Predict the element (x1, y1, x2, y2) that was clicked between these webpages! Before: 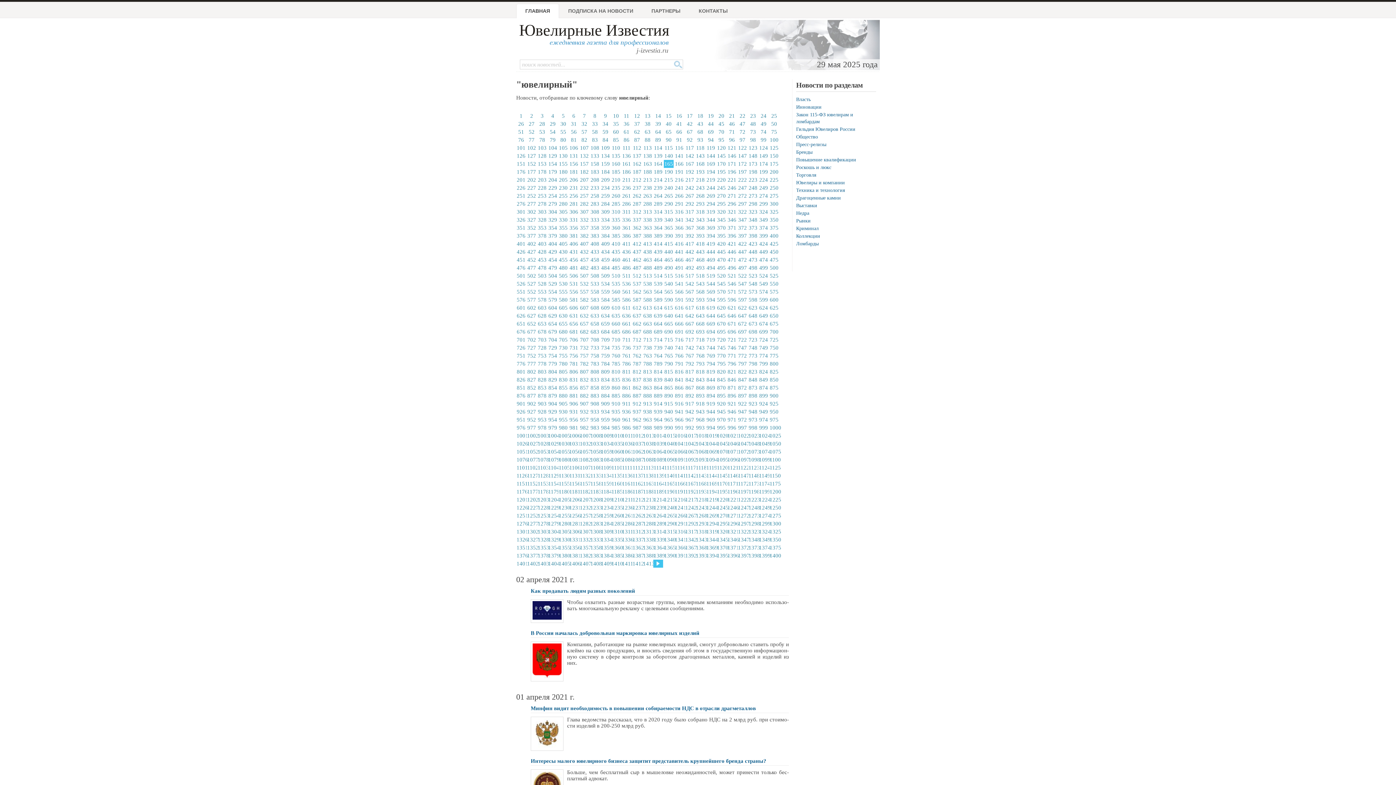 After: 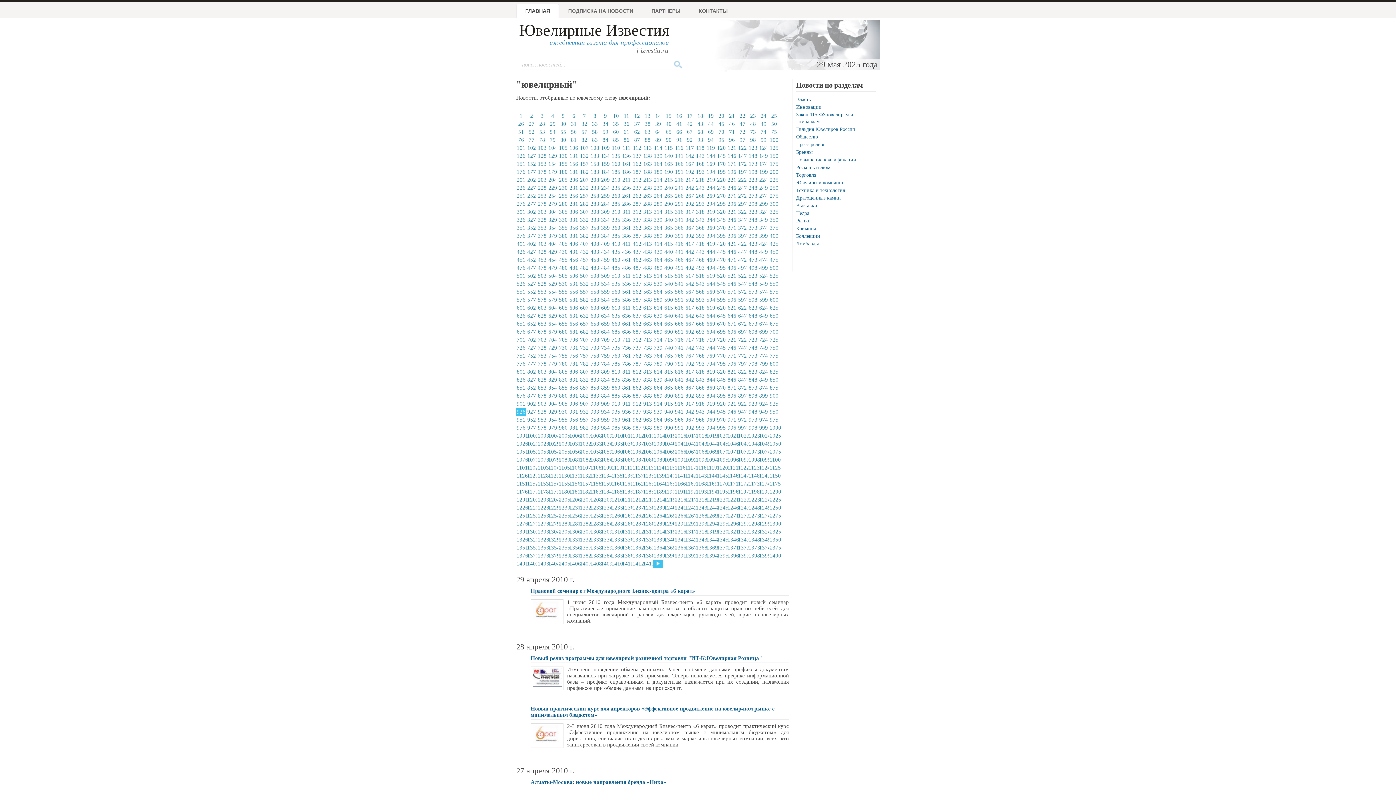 Action: bbox: (516, 408, 526, 416) label: 926